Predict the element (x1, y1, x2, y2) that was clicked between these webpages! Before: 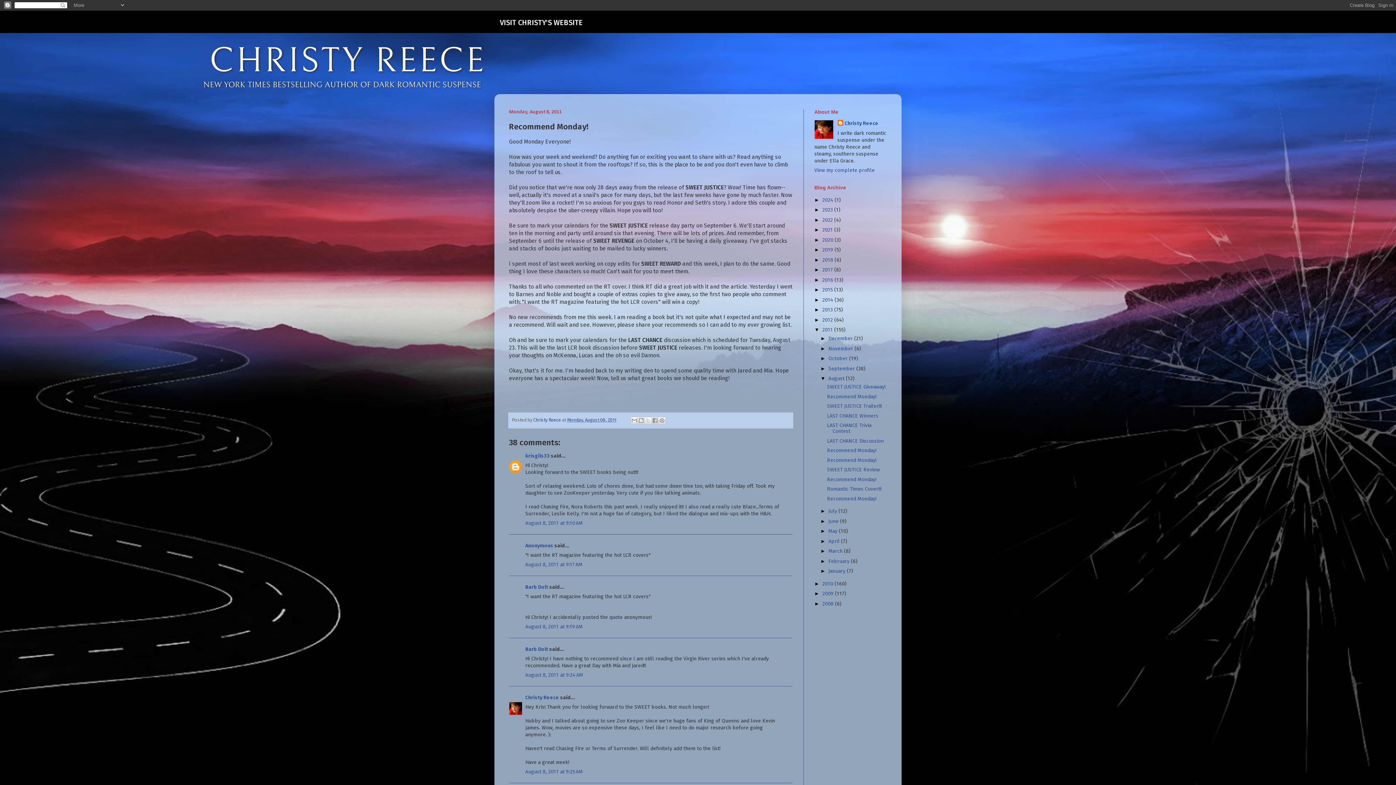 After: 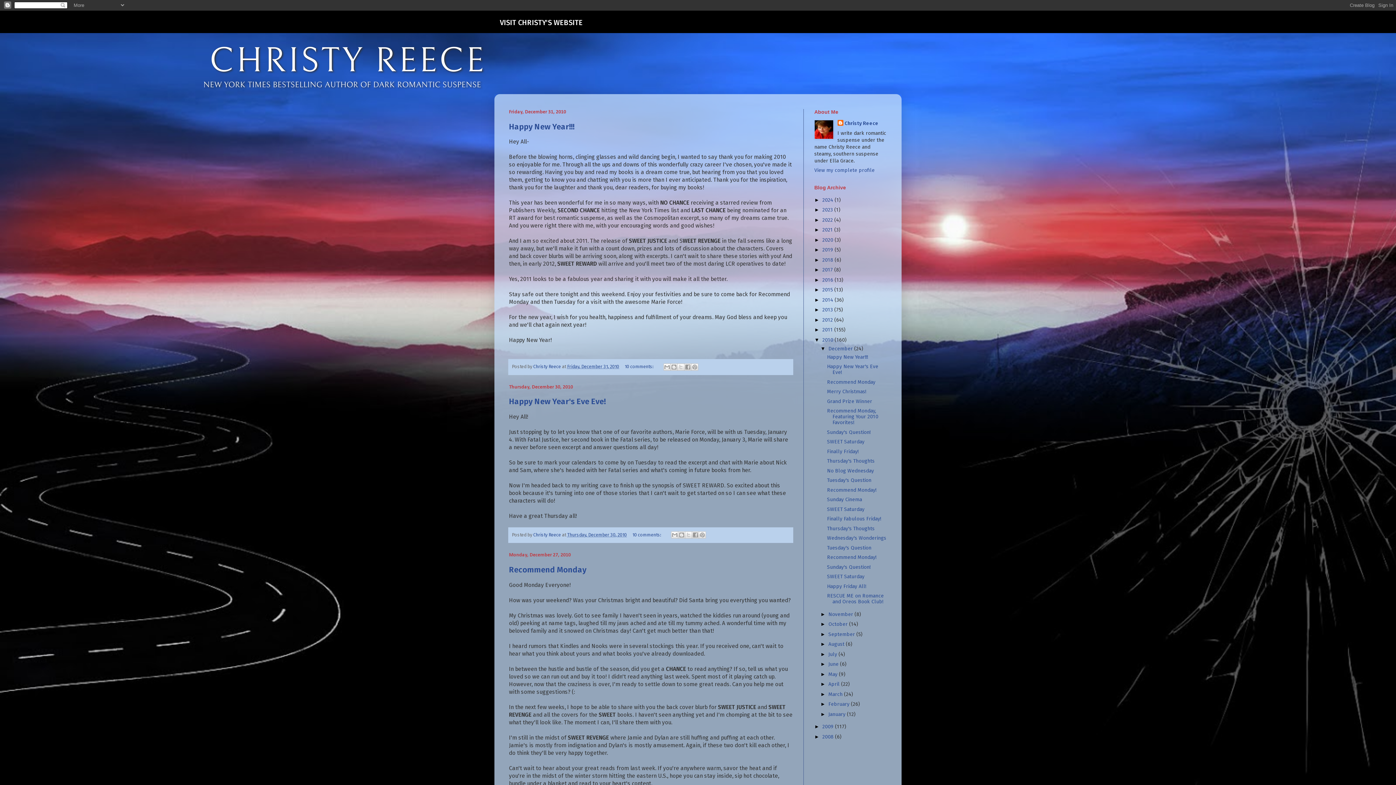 Action: label: 2010  bbox: (822, 580, 834, 587)